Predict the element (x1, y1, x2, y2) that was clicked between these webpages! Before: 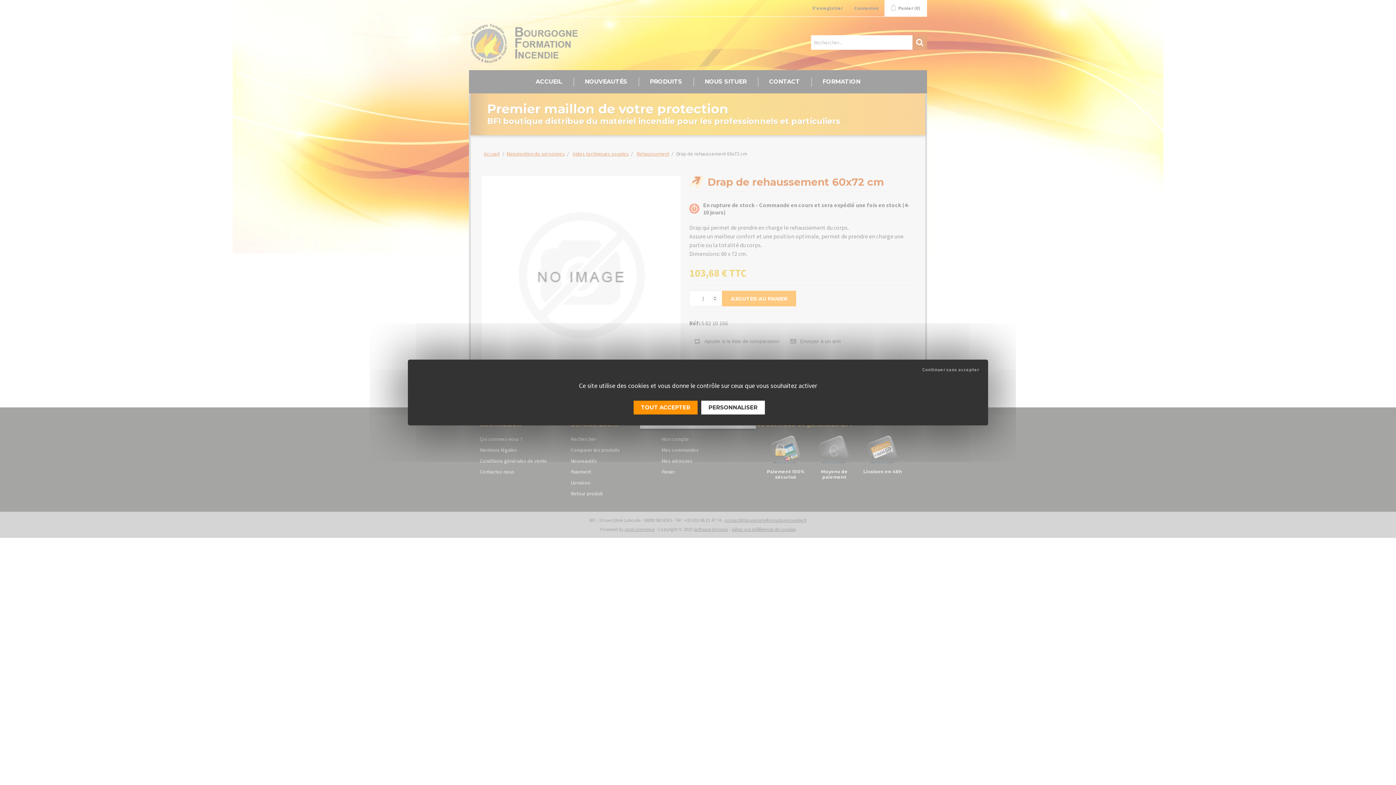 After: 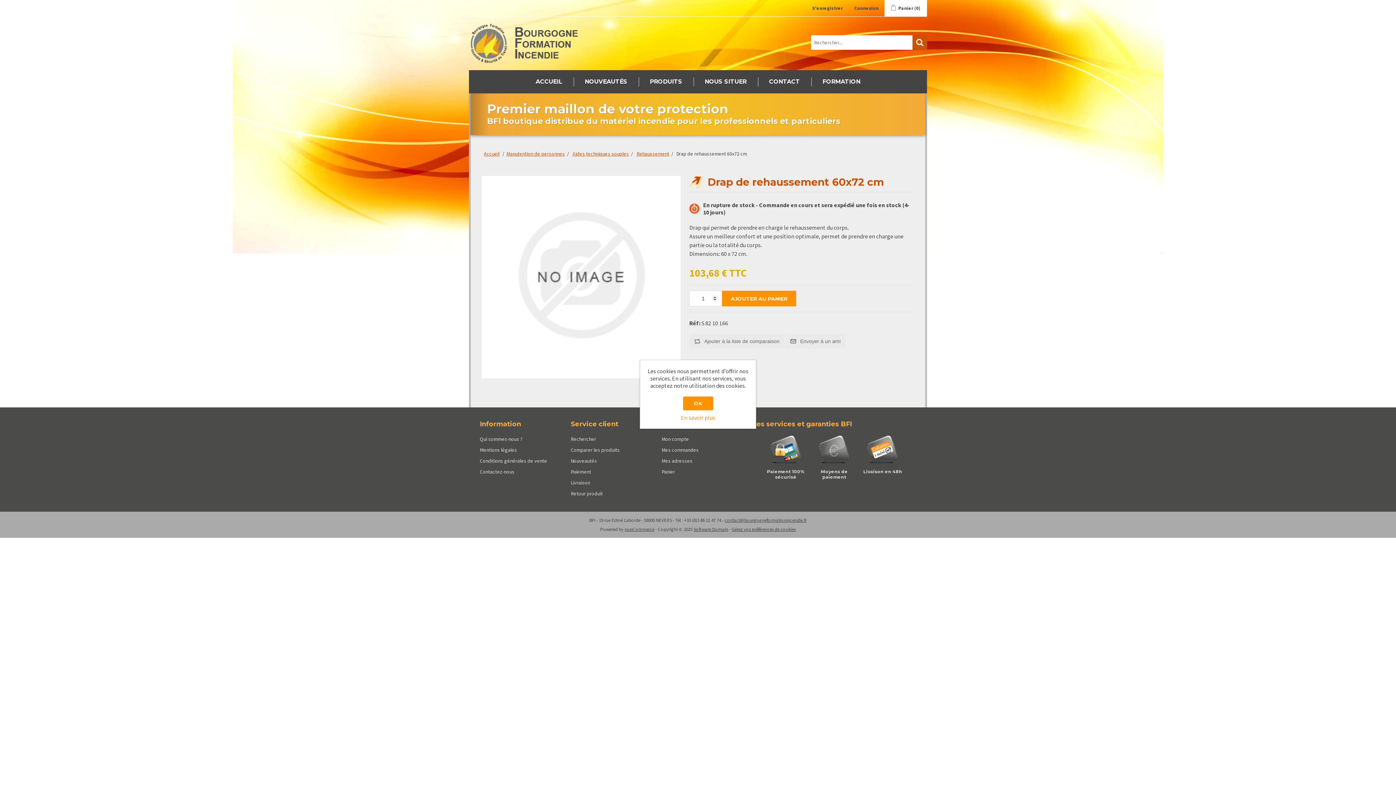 Action: bbox: (633, 400, 697, 414) label: TOUT ACCEPTER